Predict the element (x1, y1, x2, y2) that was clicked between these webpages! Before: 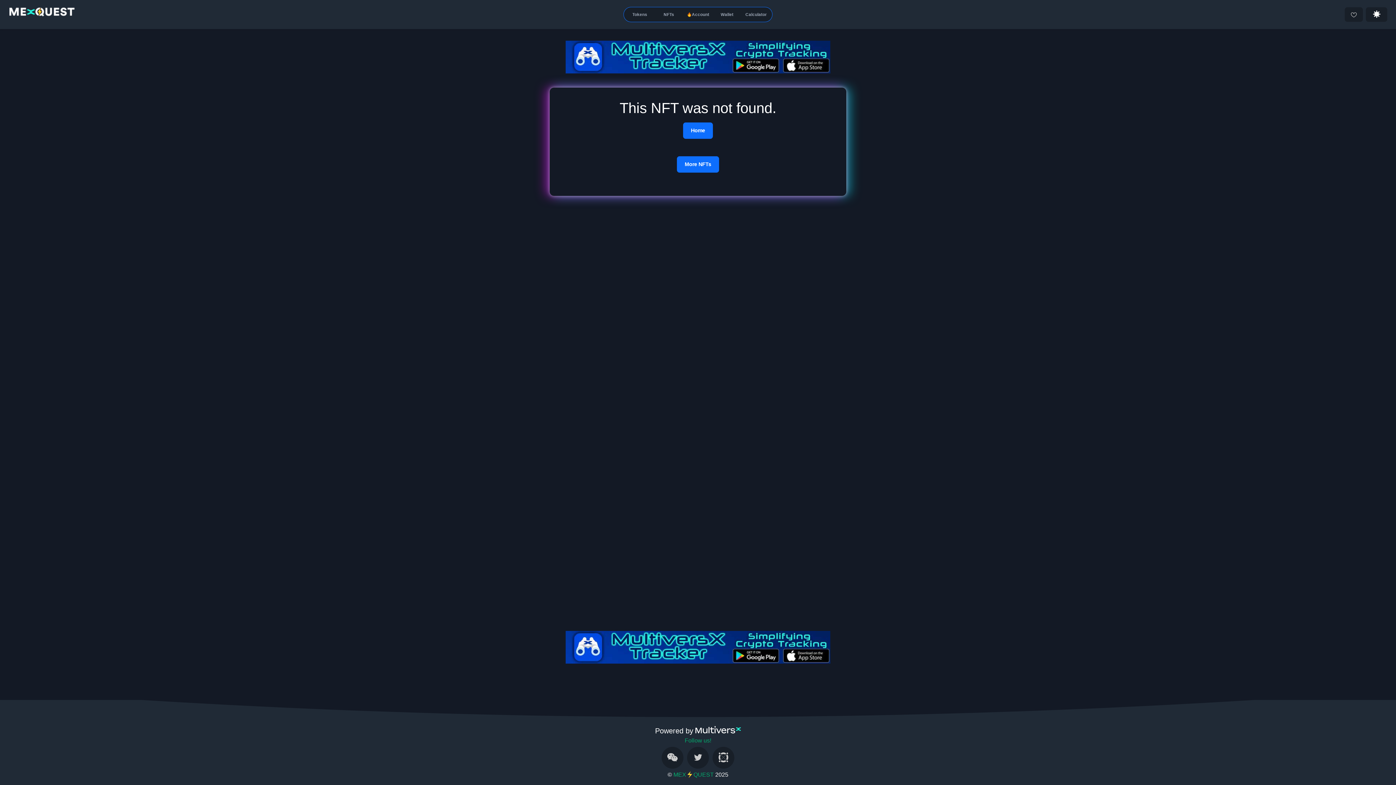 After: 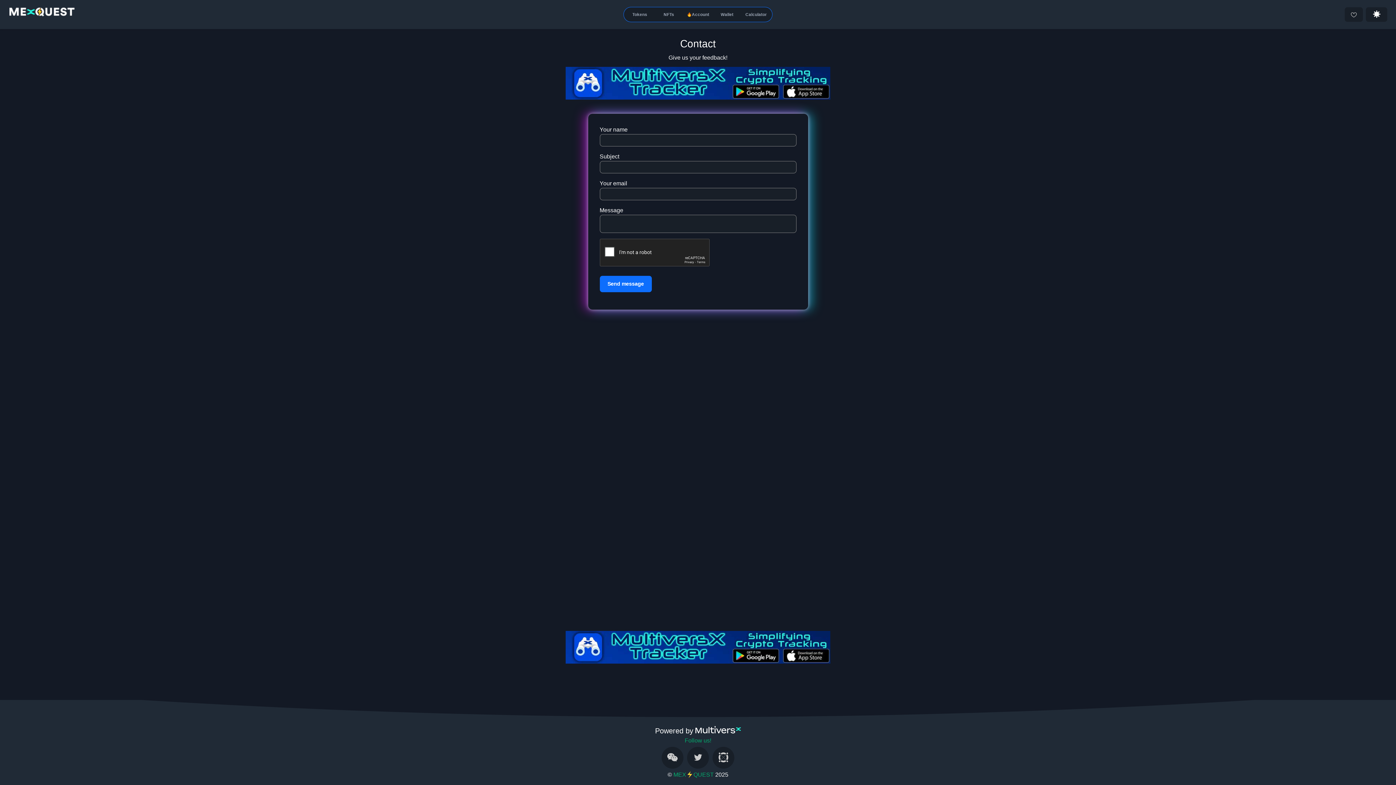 Action: bbox: (661, 747, 683, 769)